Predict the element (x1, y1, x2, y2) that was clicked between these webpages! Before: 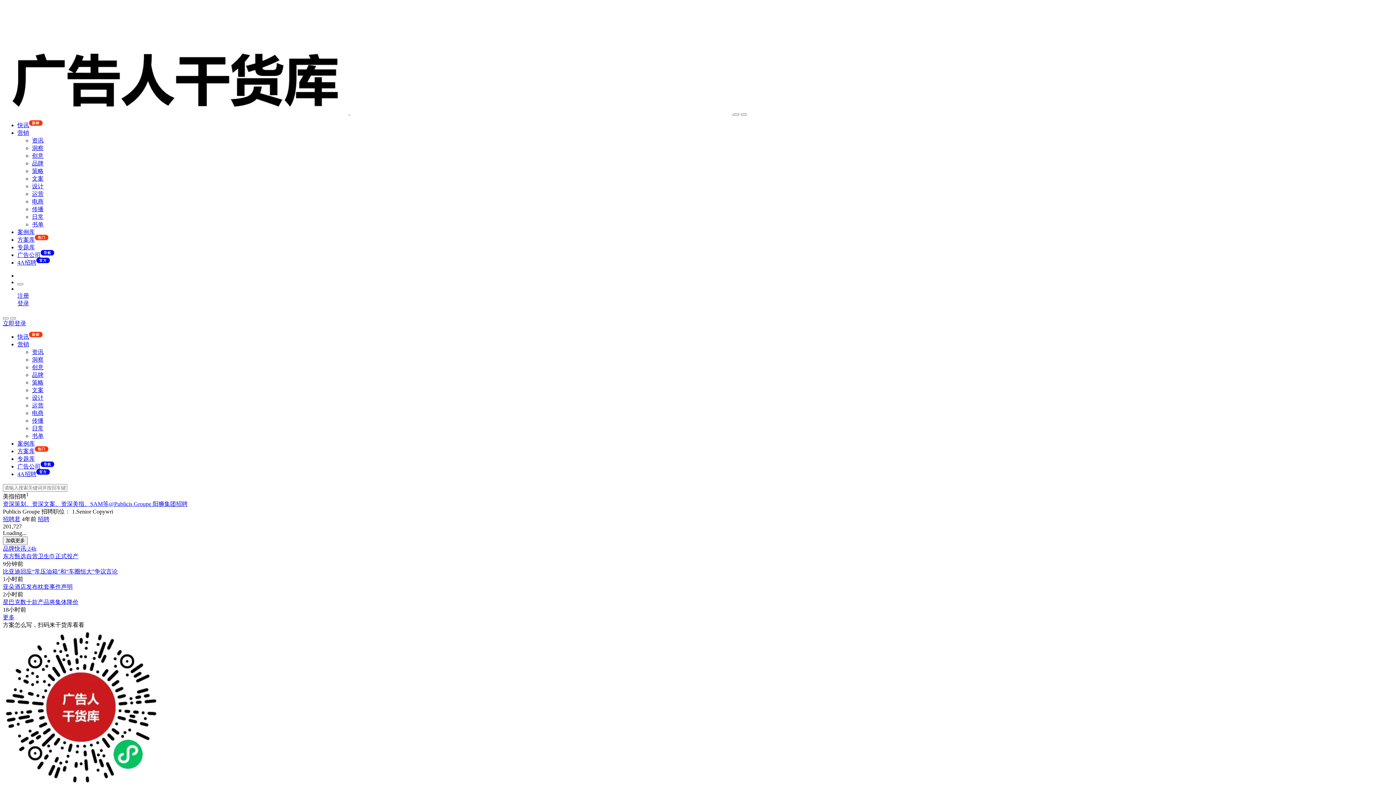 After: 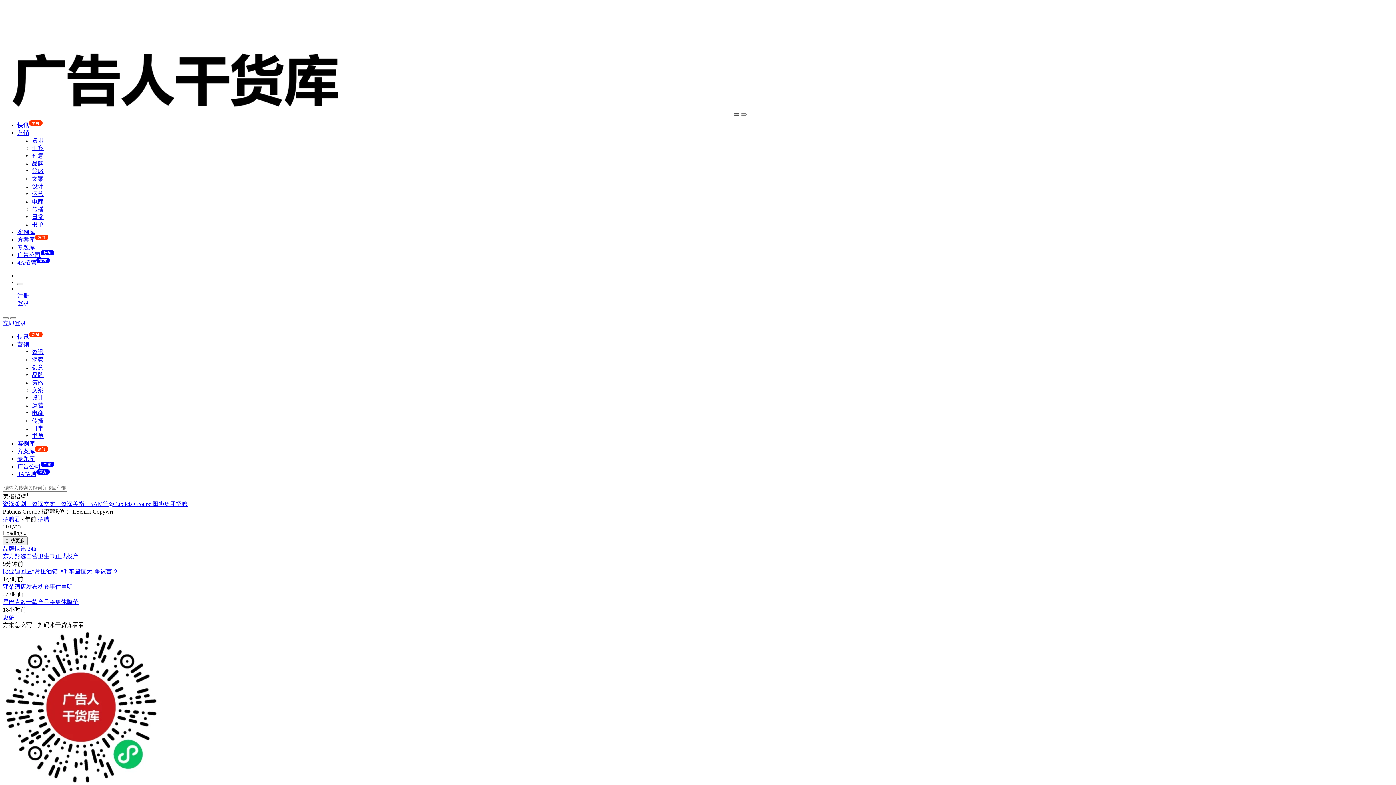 Action: bbox: (733, 113, 739, 115)